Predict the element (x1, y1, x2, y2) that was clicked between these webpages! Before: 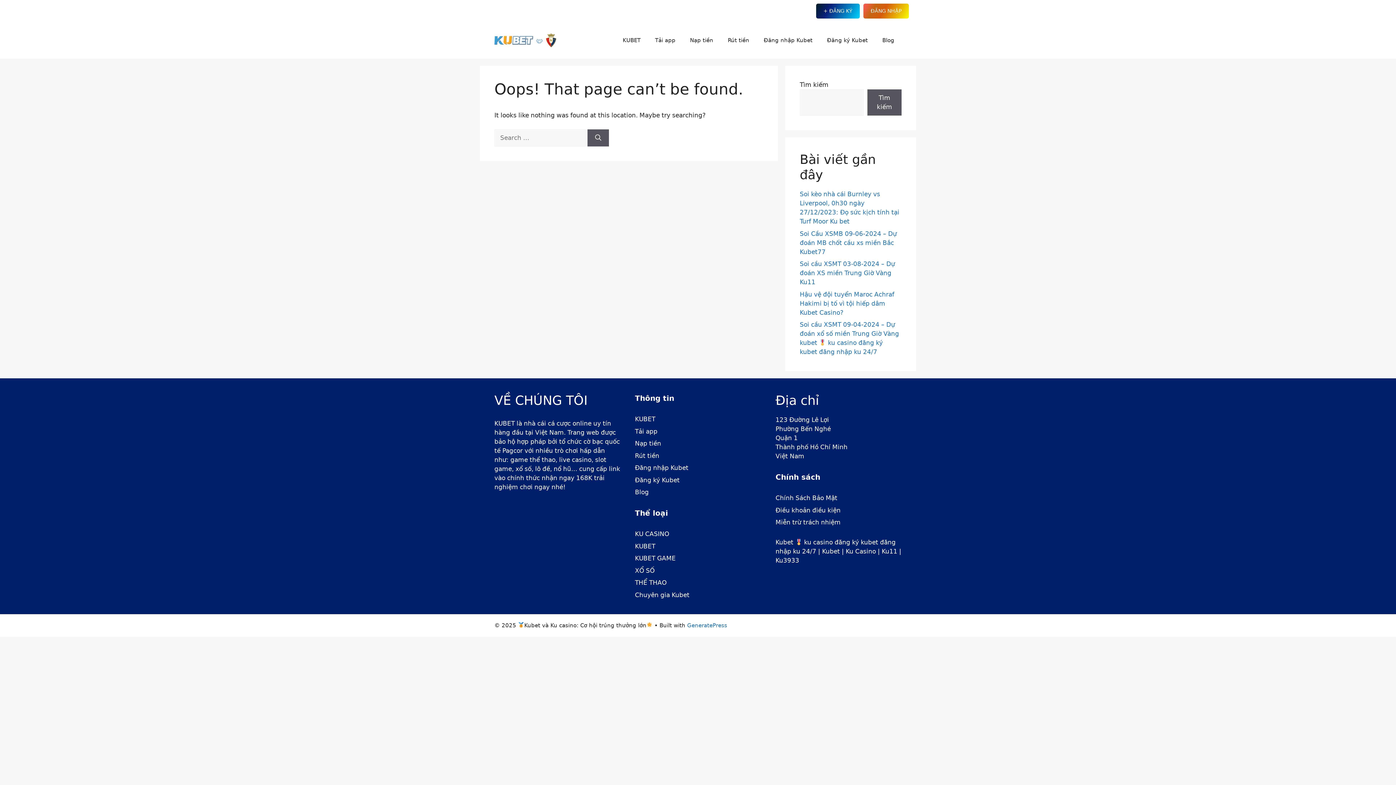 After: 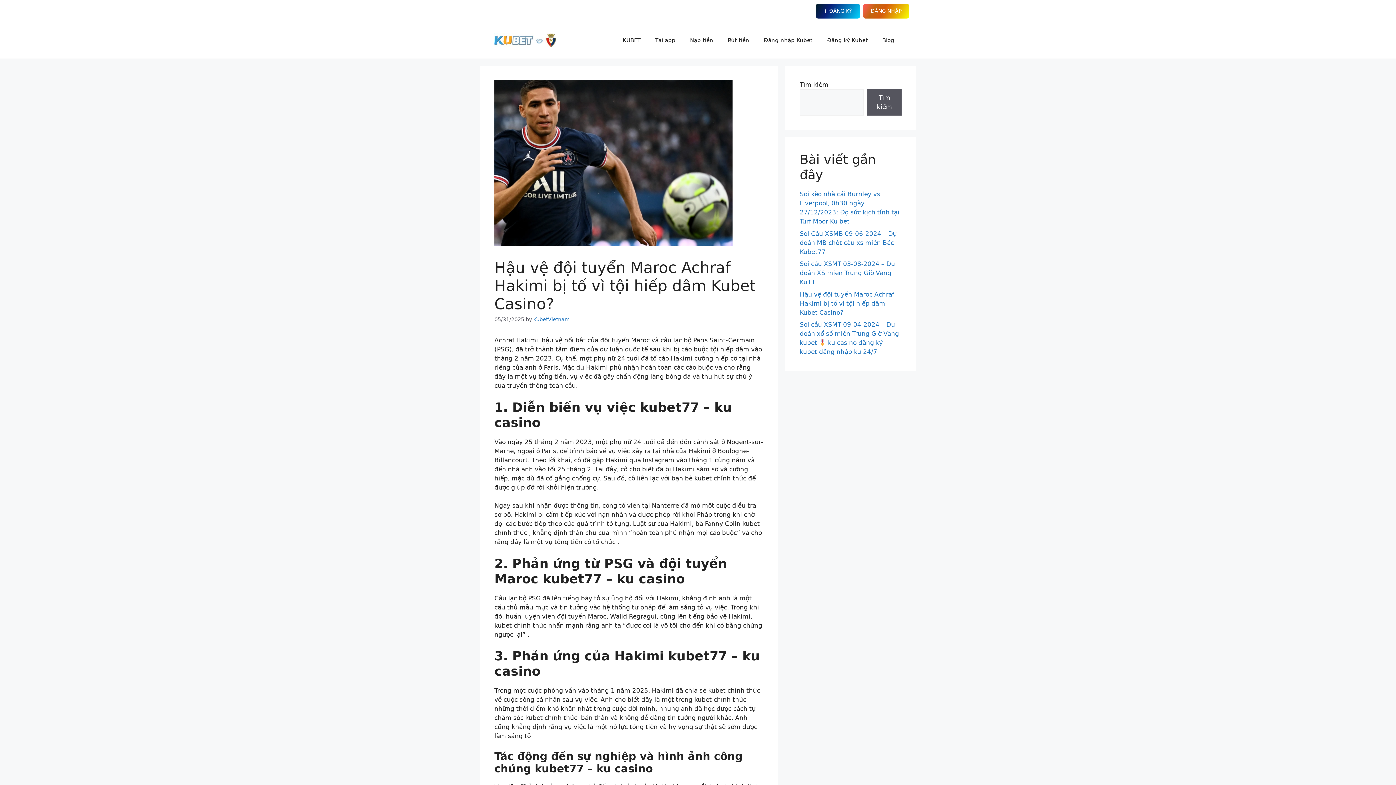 Action: label: Hậu vệ đội tuyển Maroc Achraf Hakimi bị tố vì tội hiếp dâm Kubet Casino? bbox: (800, 290, 894, 316)